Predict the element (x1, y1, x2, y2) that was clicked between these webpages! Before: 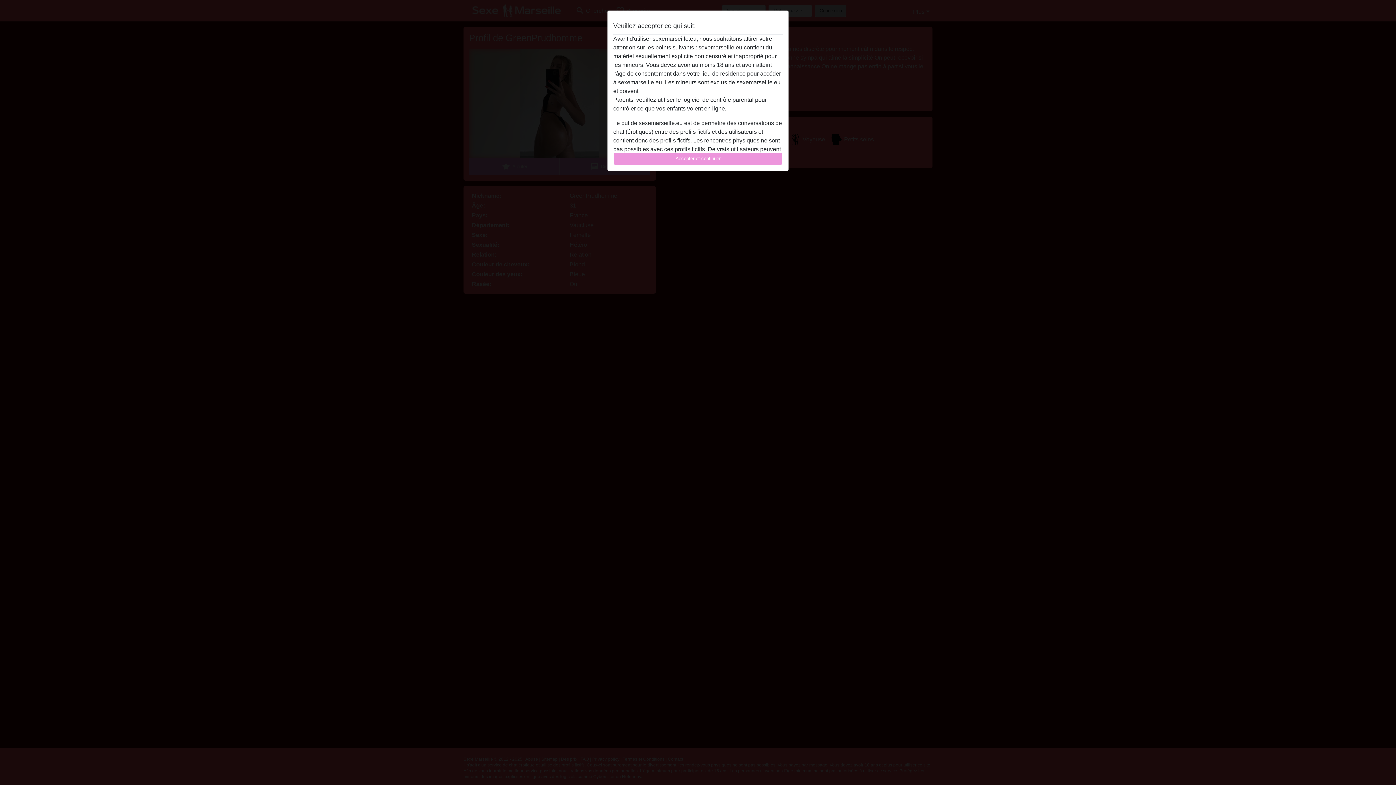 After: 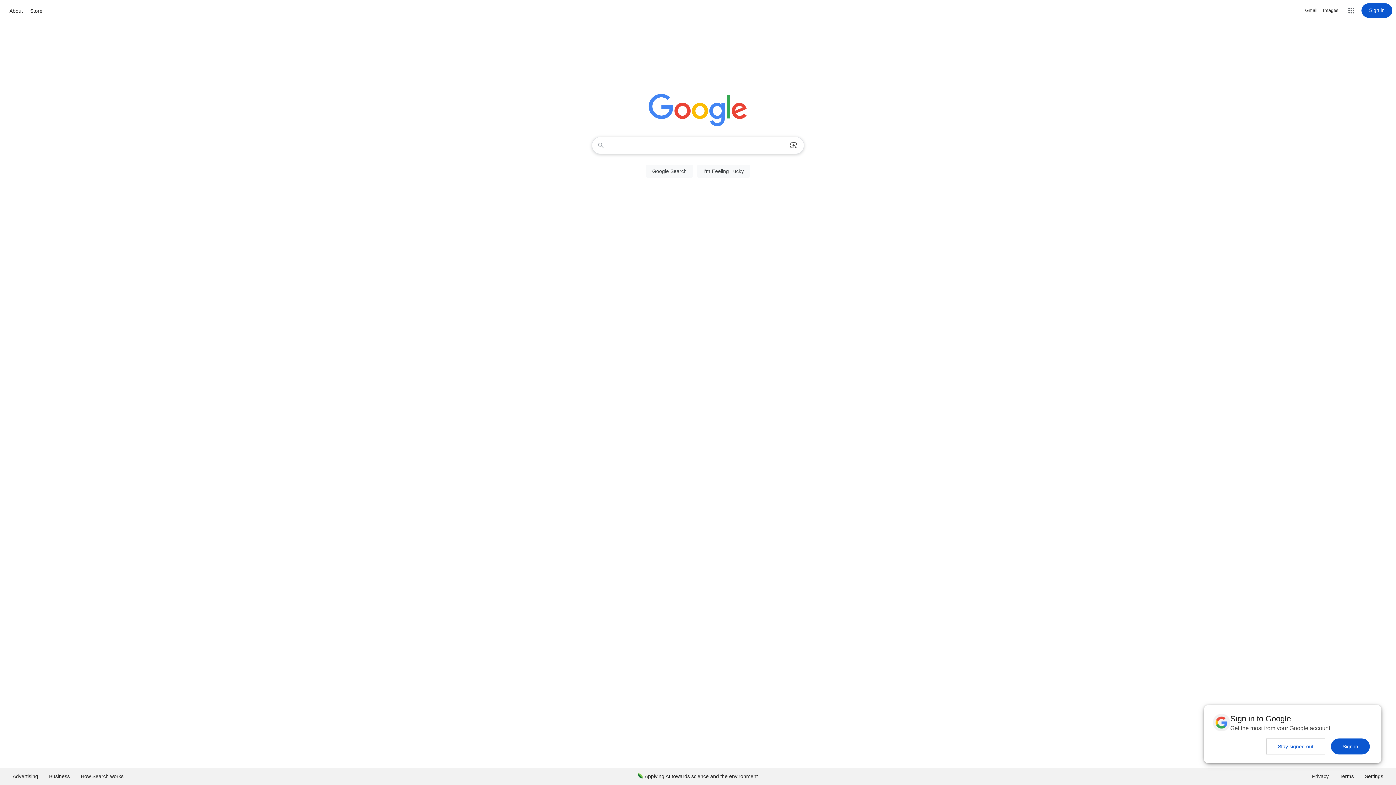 Action: label: quitter ce site Web immédiatement en cliquant ici. bbox: (640, 88, 767, 94)